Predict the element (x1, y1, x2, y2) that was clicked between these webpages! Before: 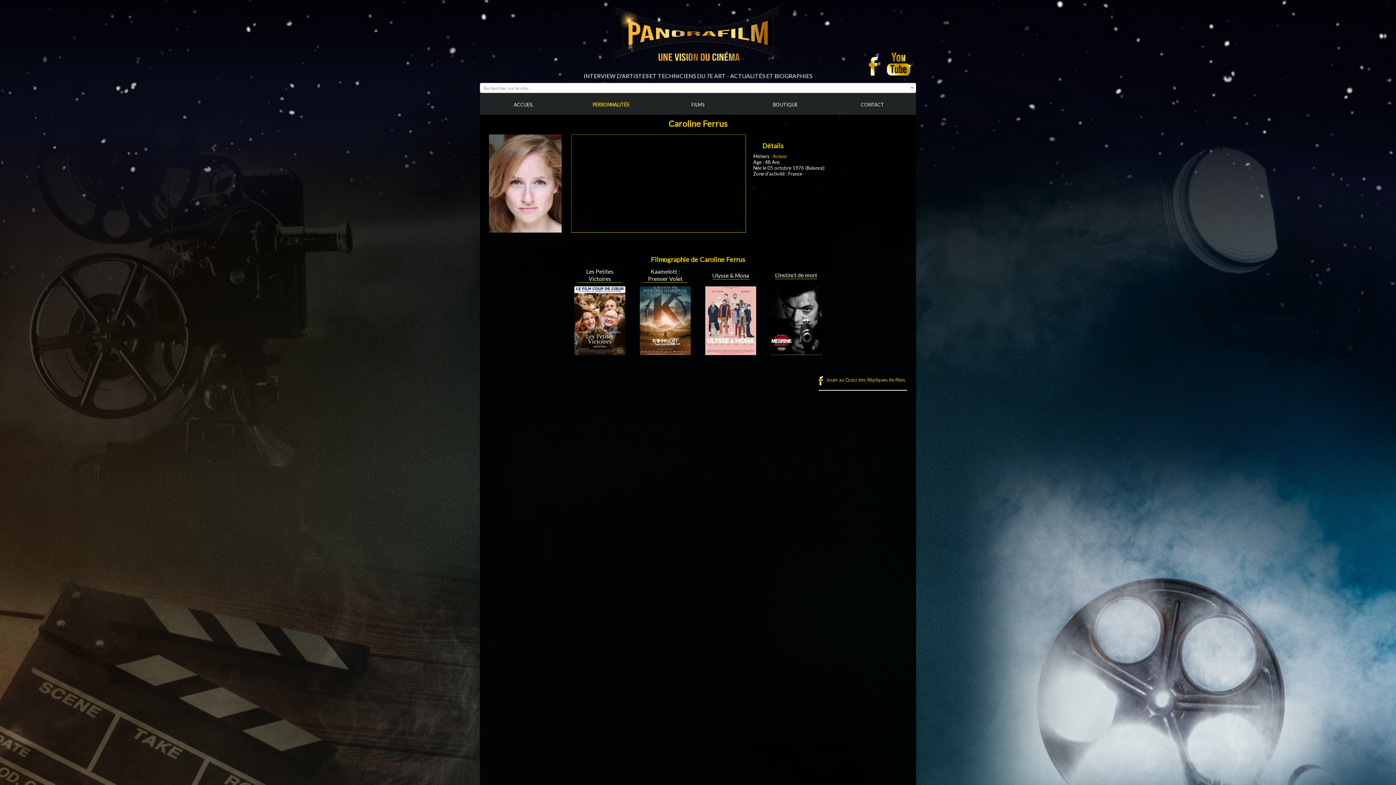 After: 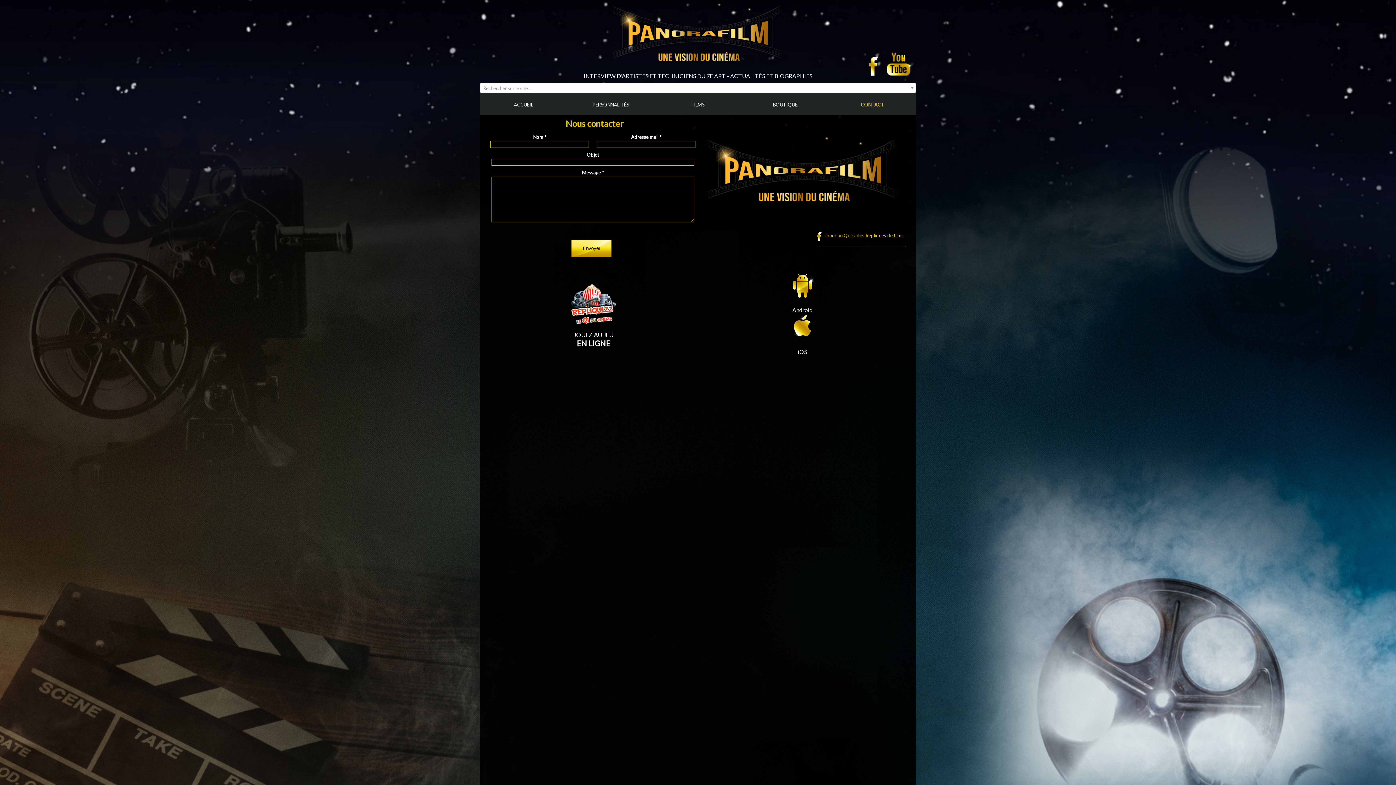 Action: label: CONTACT bbox: (833, 97, 912, 110)